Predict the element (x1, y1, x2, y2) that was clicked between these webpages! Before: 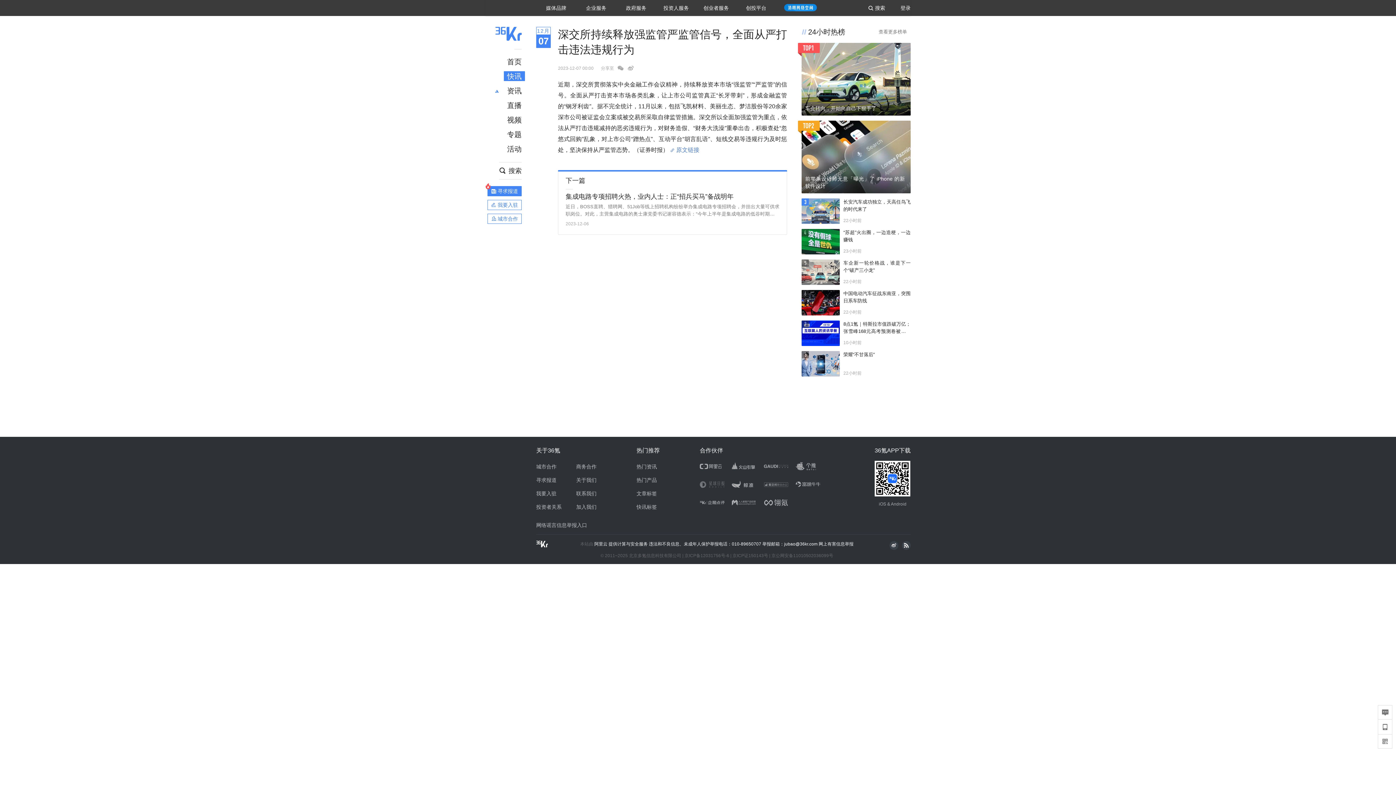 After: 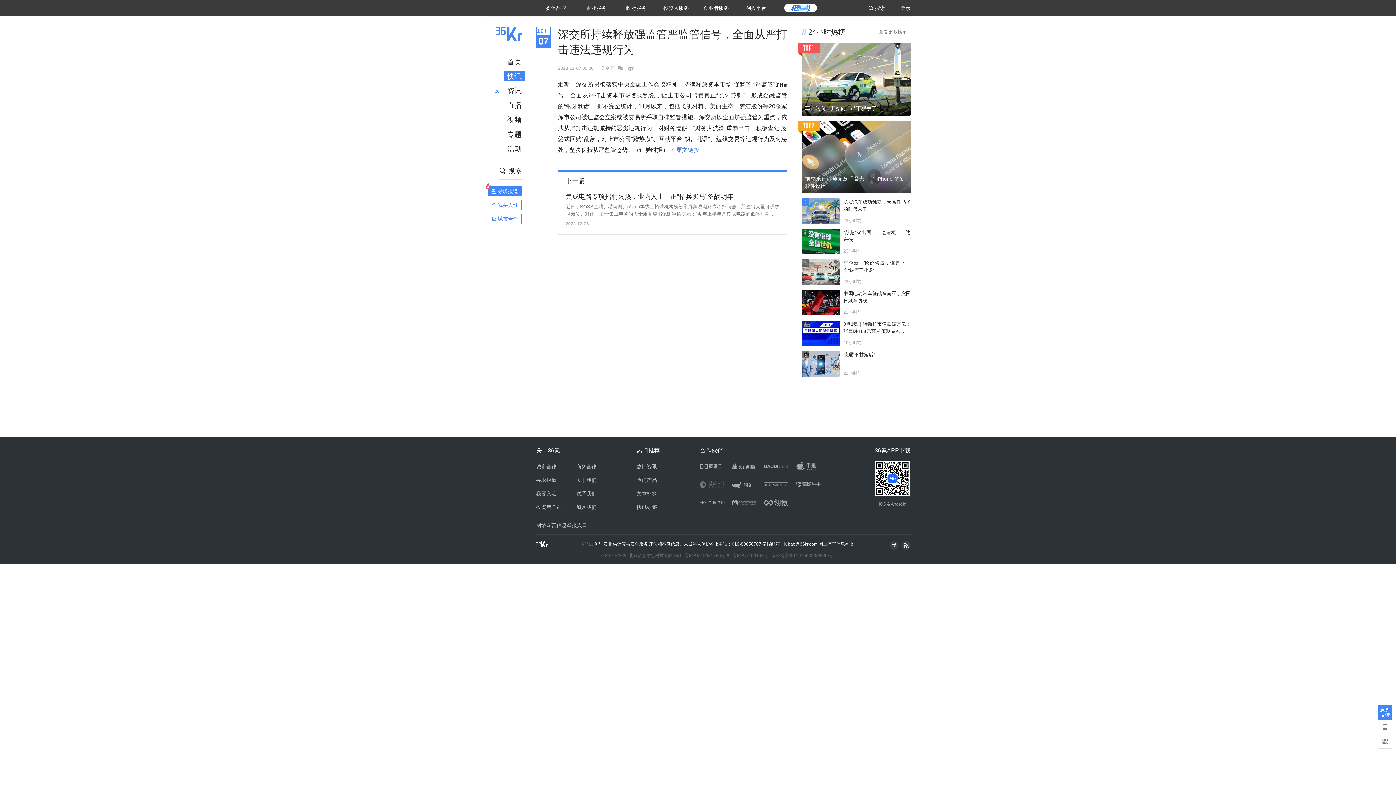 Action: bbox: (1378, 705, 1392, 720)